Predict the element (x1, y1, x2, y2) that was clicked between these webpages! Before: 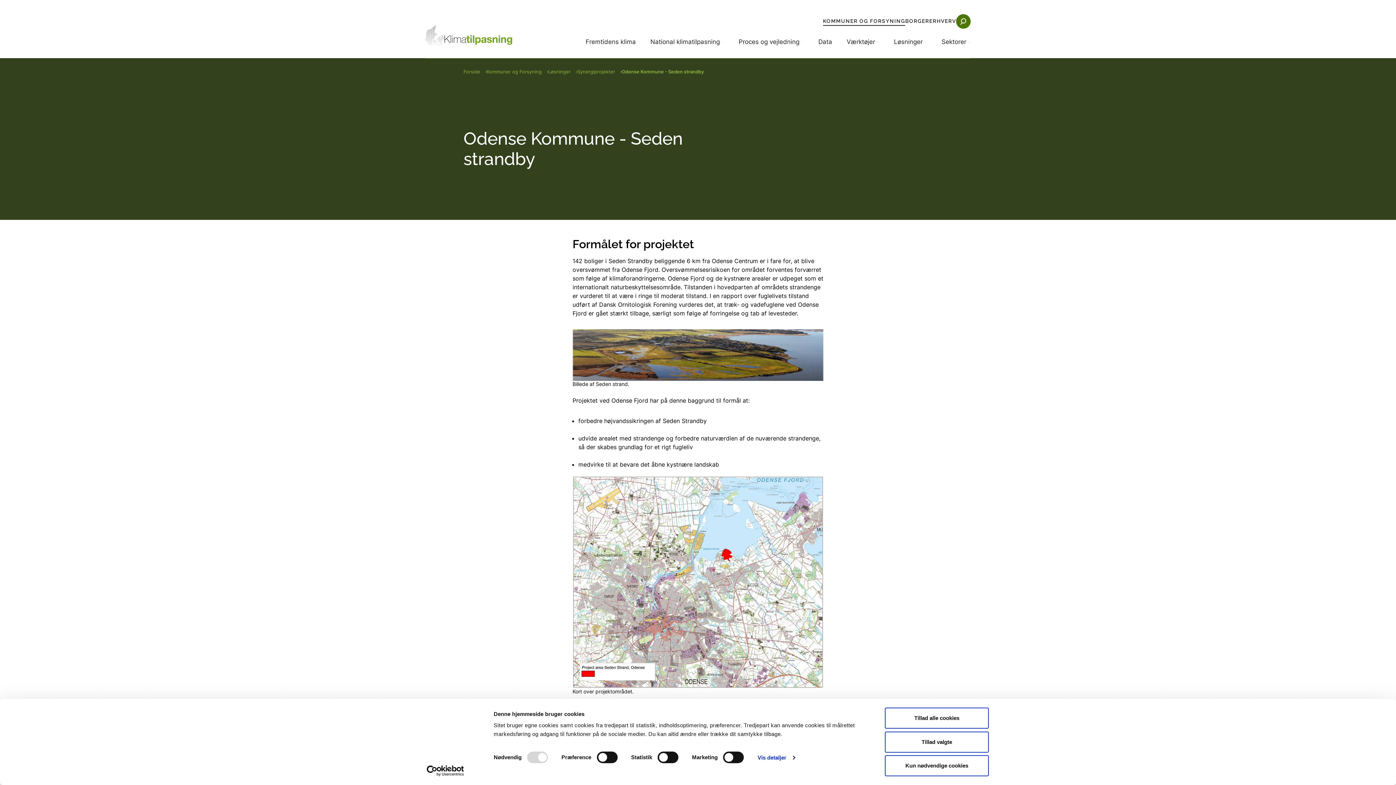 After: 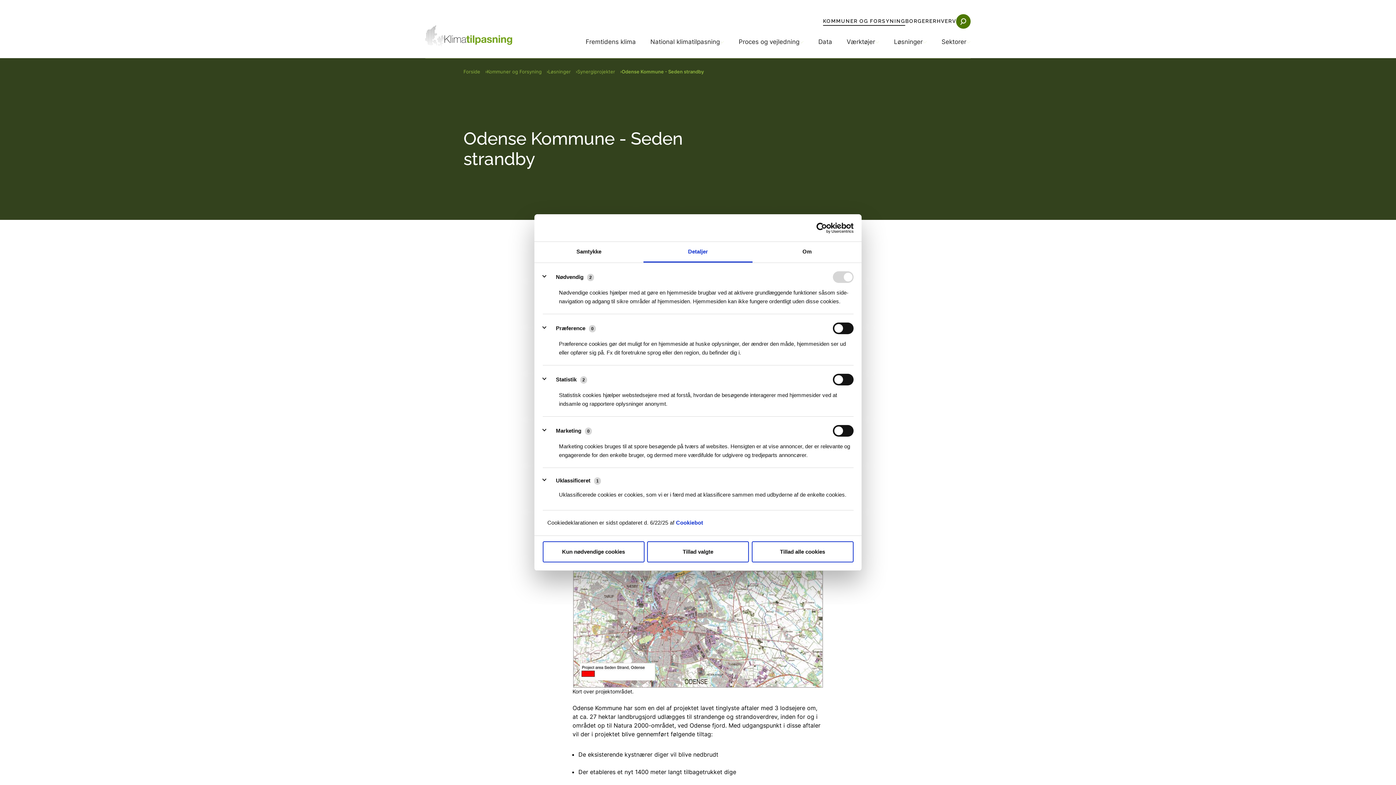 Action: label: Vis detaljer bbox: (757, 752, 795, 763)